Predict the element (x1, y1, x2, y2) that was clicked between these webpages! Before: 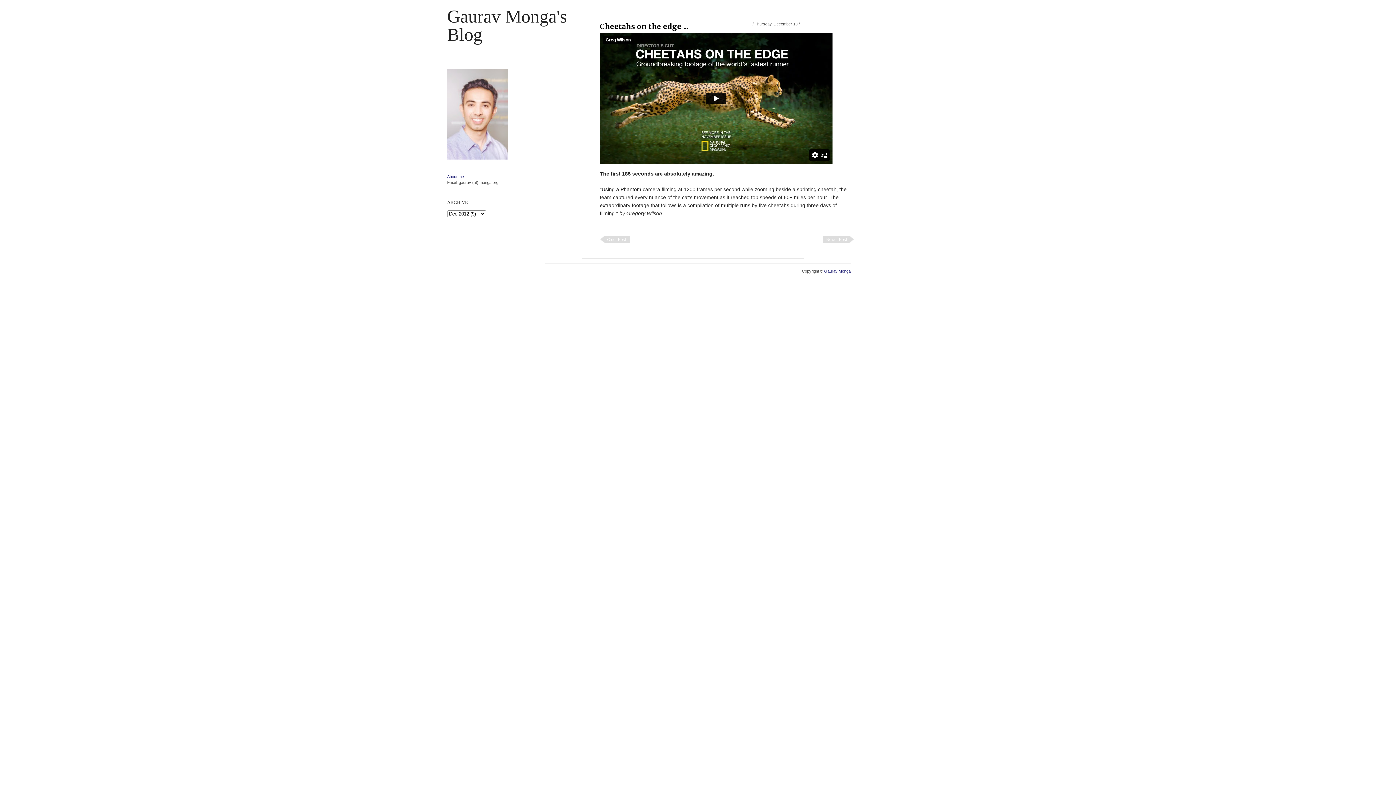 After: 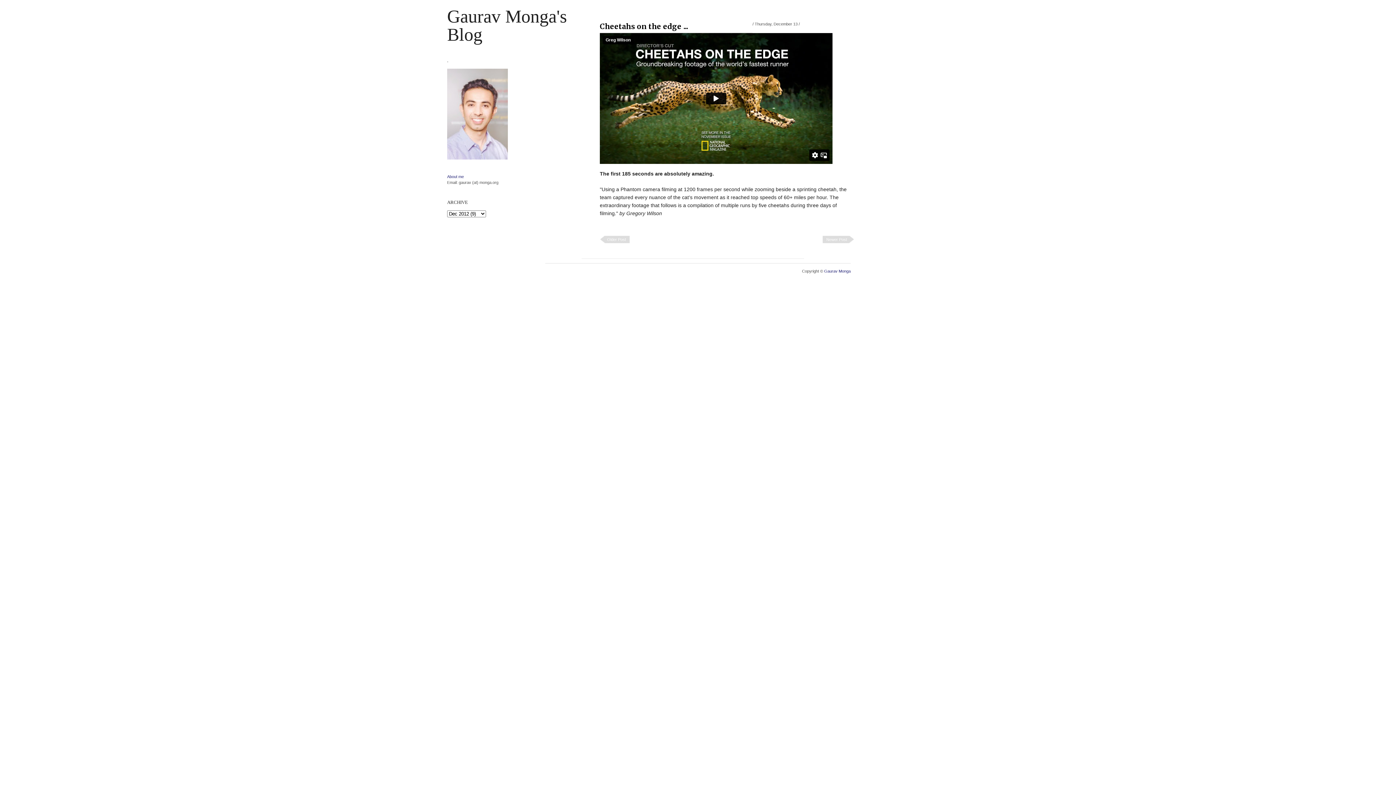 Action: label: Cheetahs on the edge ... bbox: (600, 21, 752, 33)